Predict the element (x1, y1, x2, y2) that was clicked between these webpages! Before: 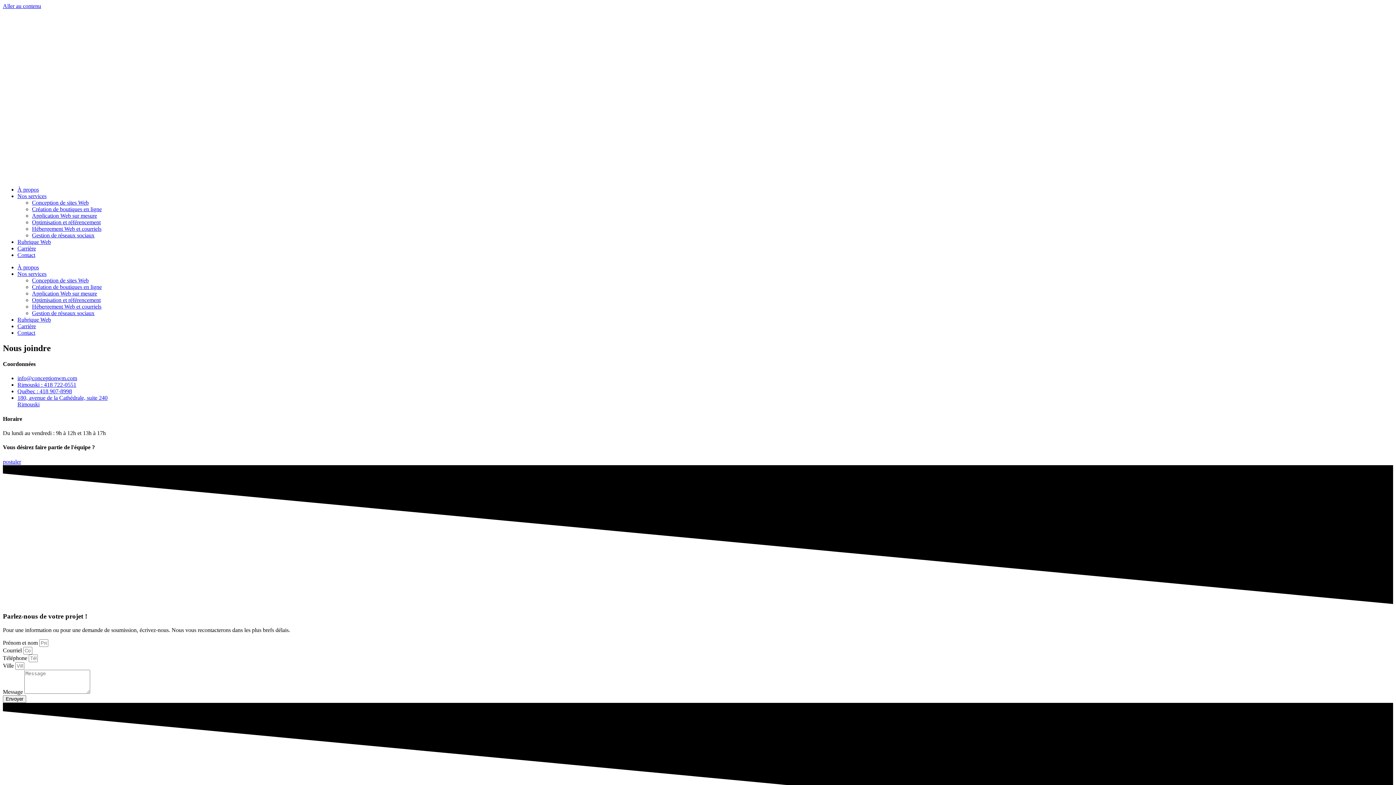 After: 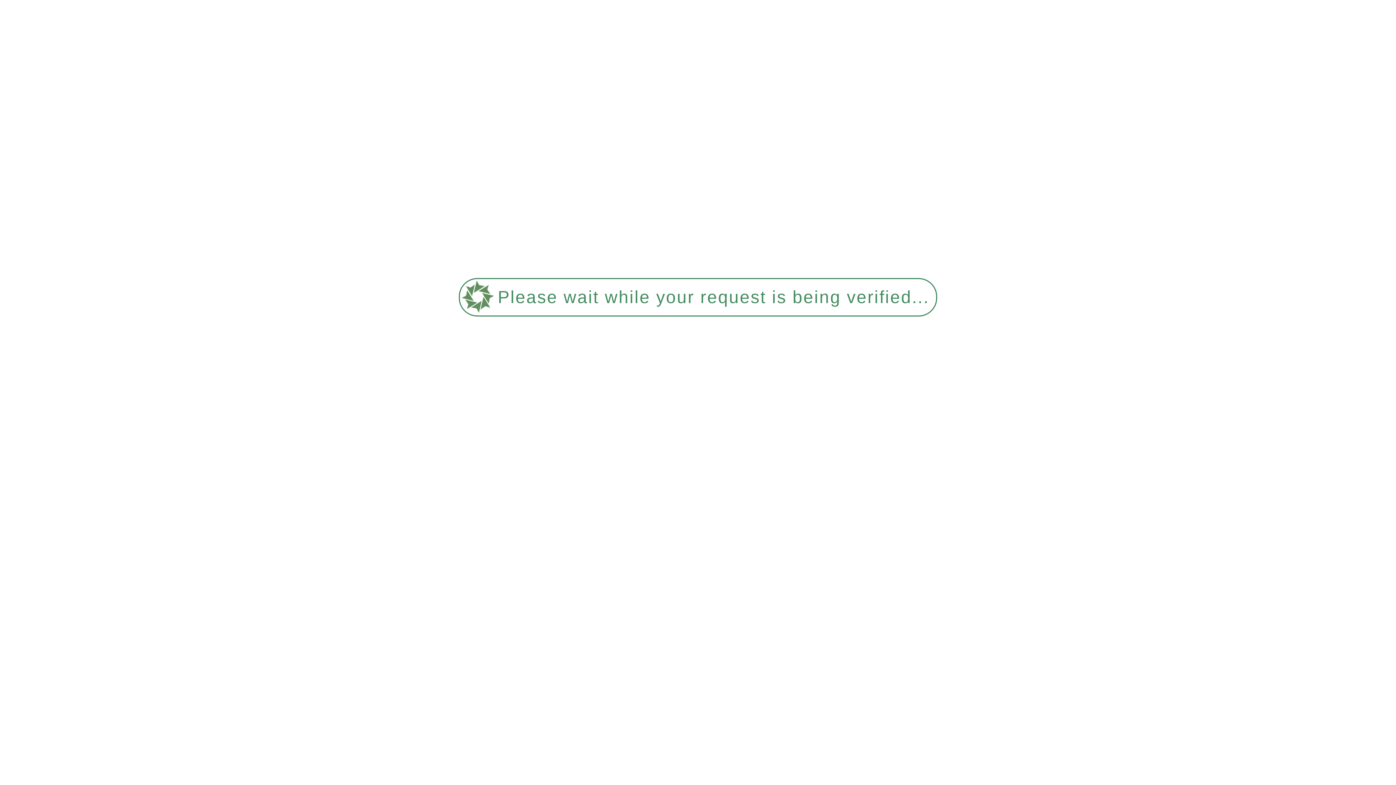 Action: label: Application Web sur mesure bbox: (32, 212, 97, 218)